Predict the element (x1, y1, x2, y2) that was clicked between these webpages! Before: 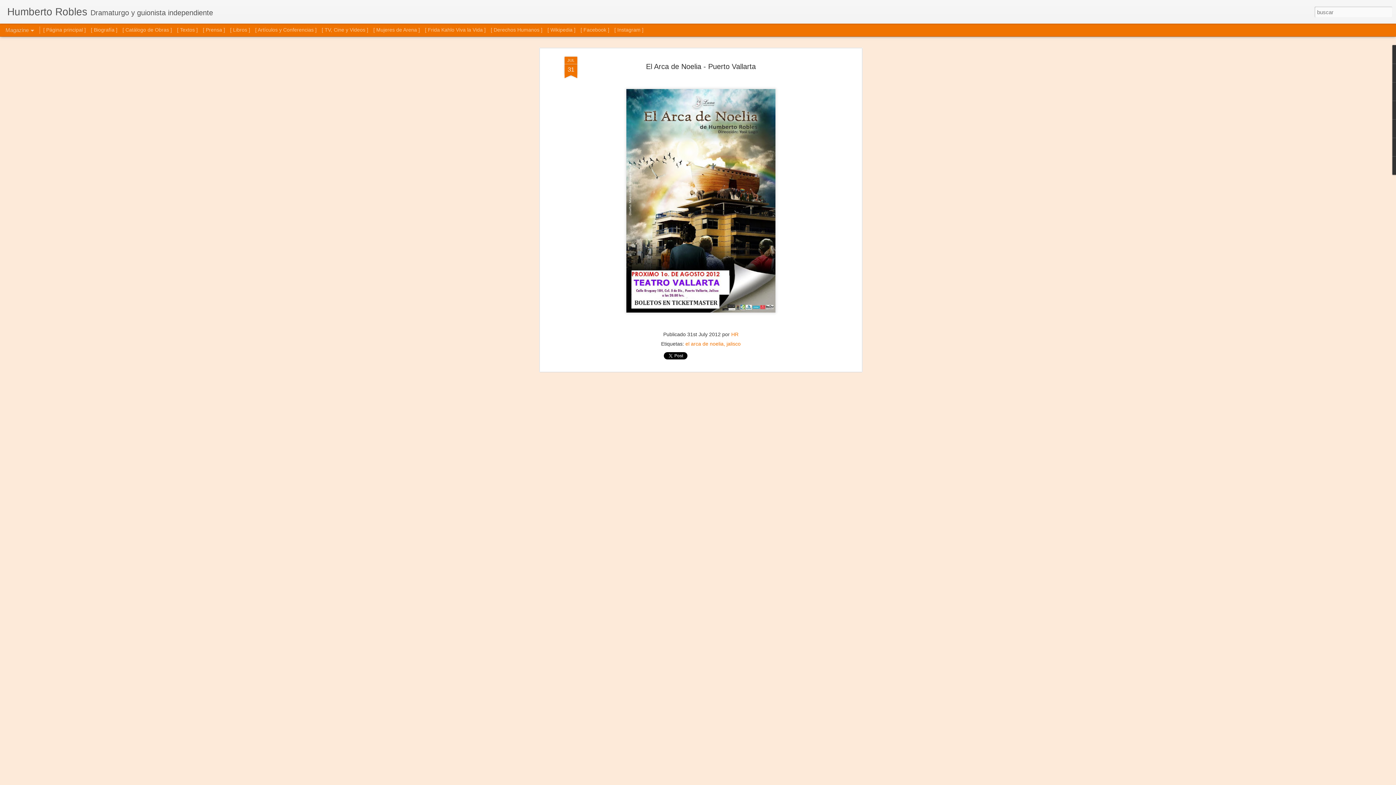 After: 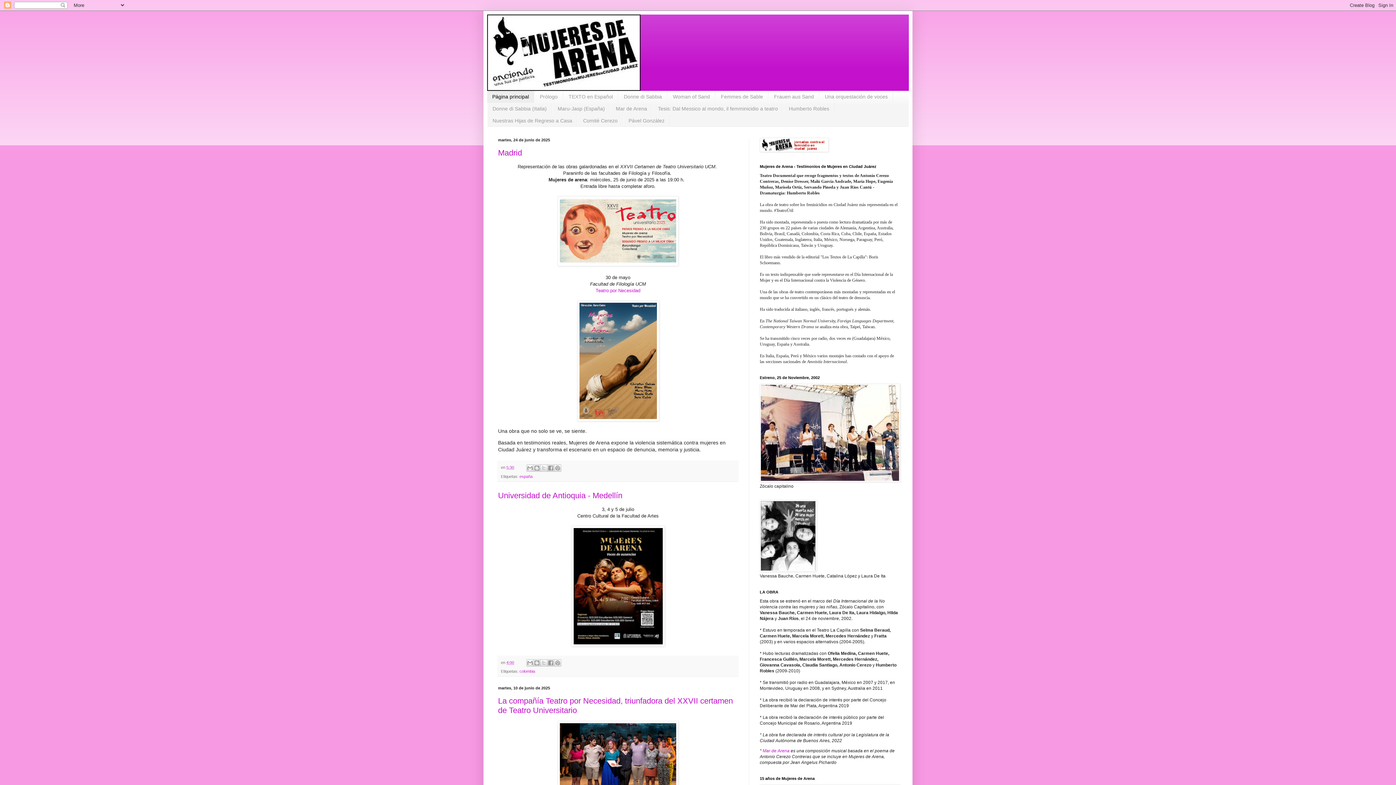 Action: label: [ Mujeres de Arena ] bbox: (373, 26, 420, 32)